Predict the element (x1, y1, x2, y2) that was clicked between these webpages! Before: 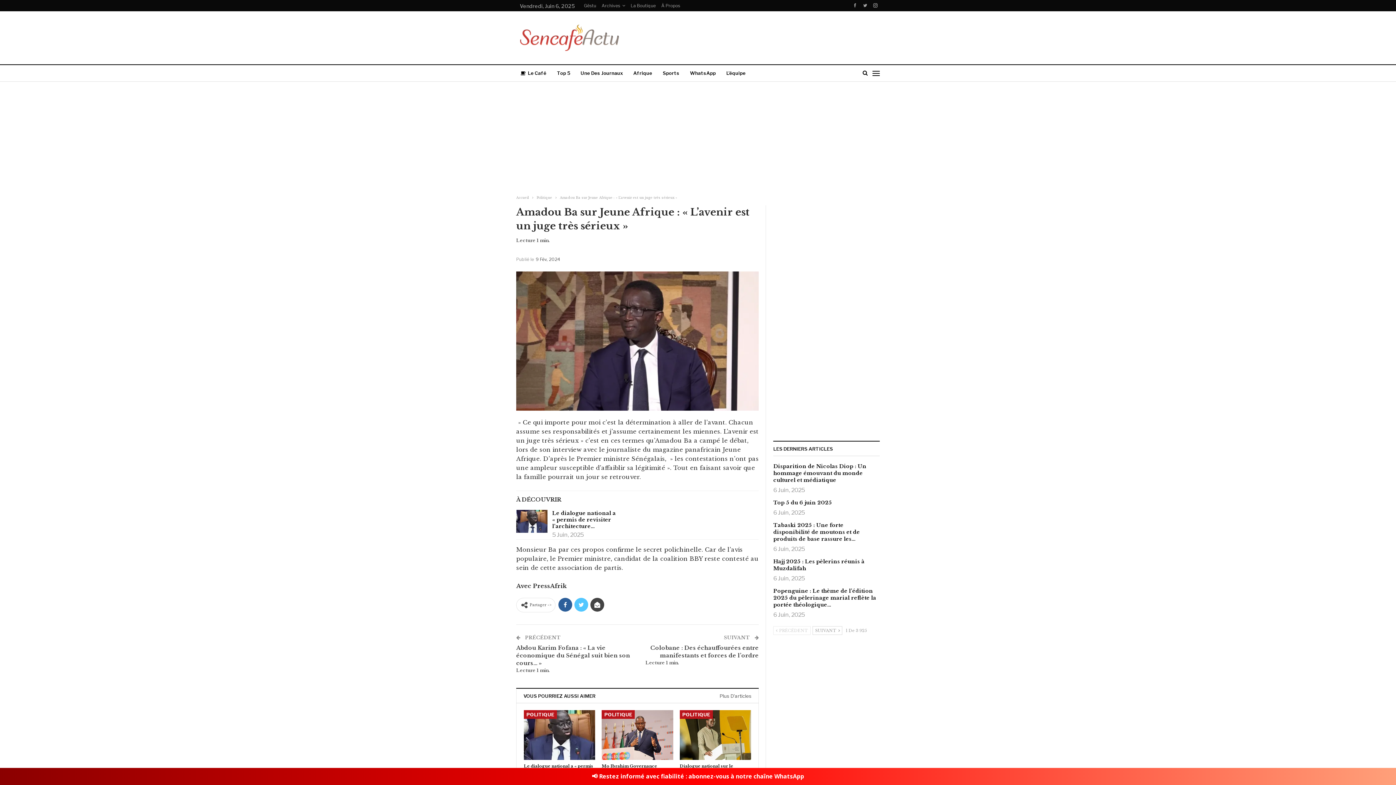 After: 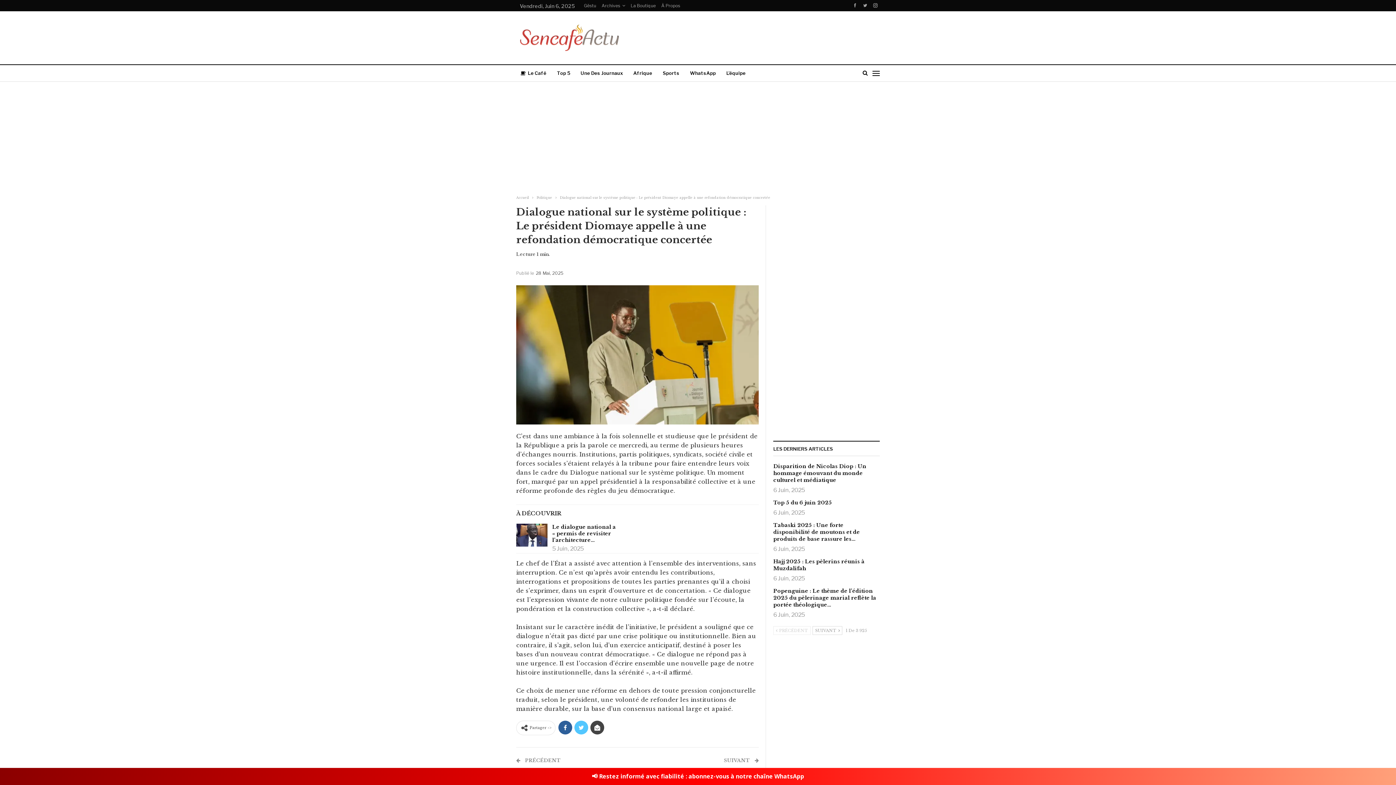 Action: bbox: (679, 710, 751, 760)